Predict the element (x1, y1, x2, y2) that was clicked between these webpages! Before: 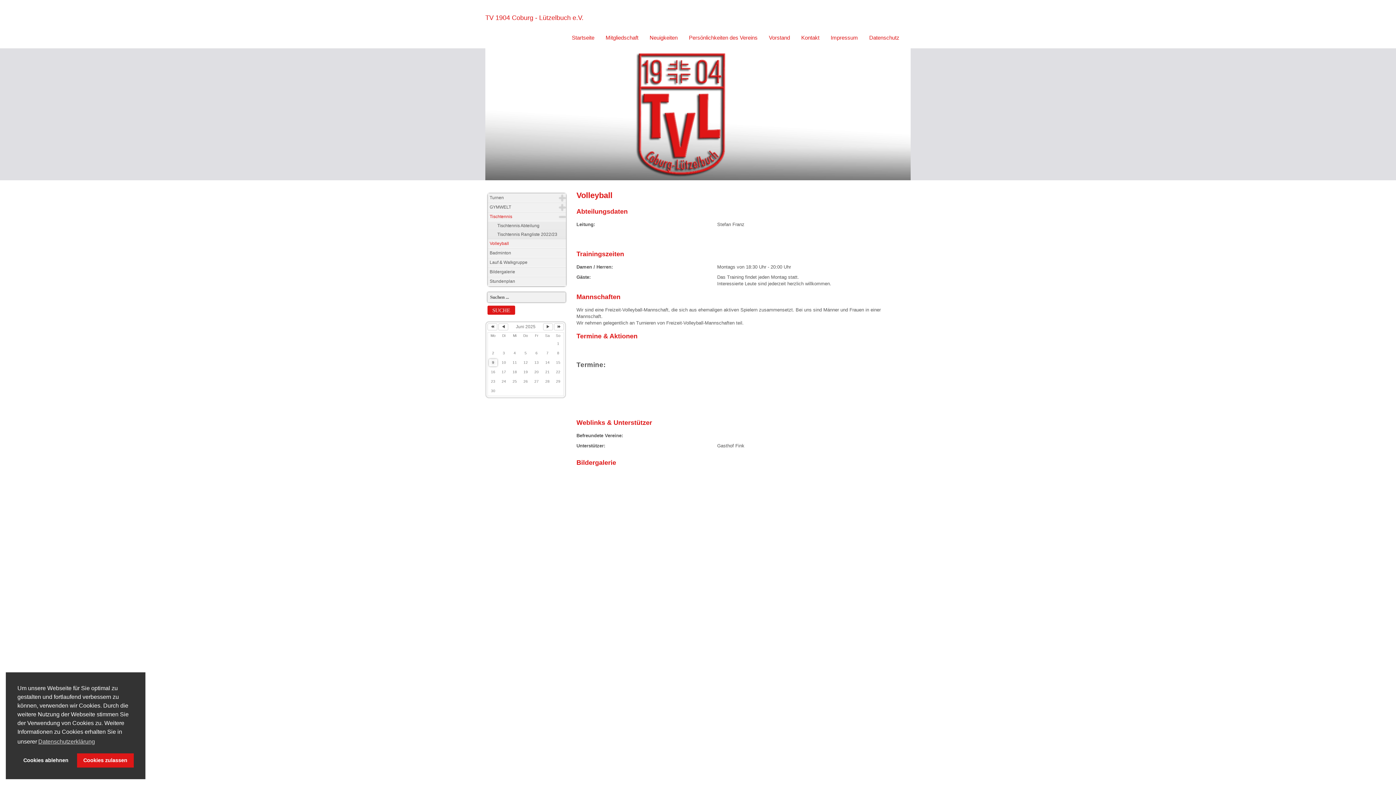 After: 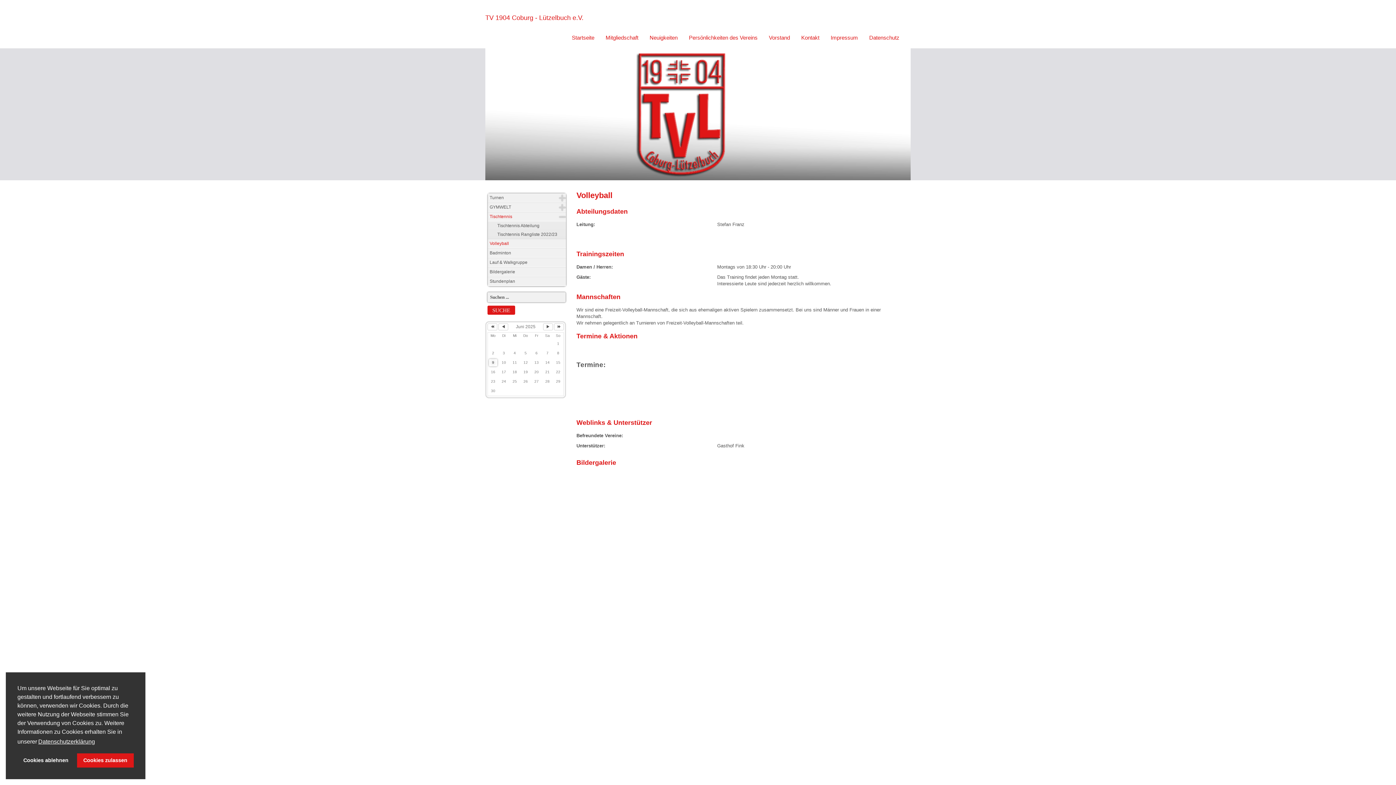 Action: label: learn more about cookies bbox: (37, 736, 96, 747)